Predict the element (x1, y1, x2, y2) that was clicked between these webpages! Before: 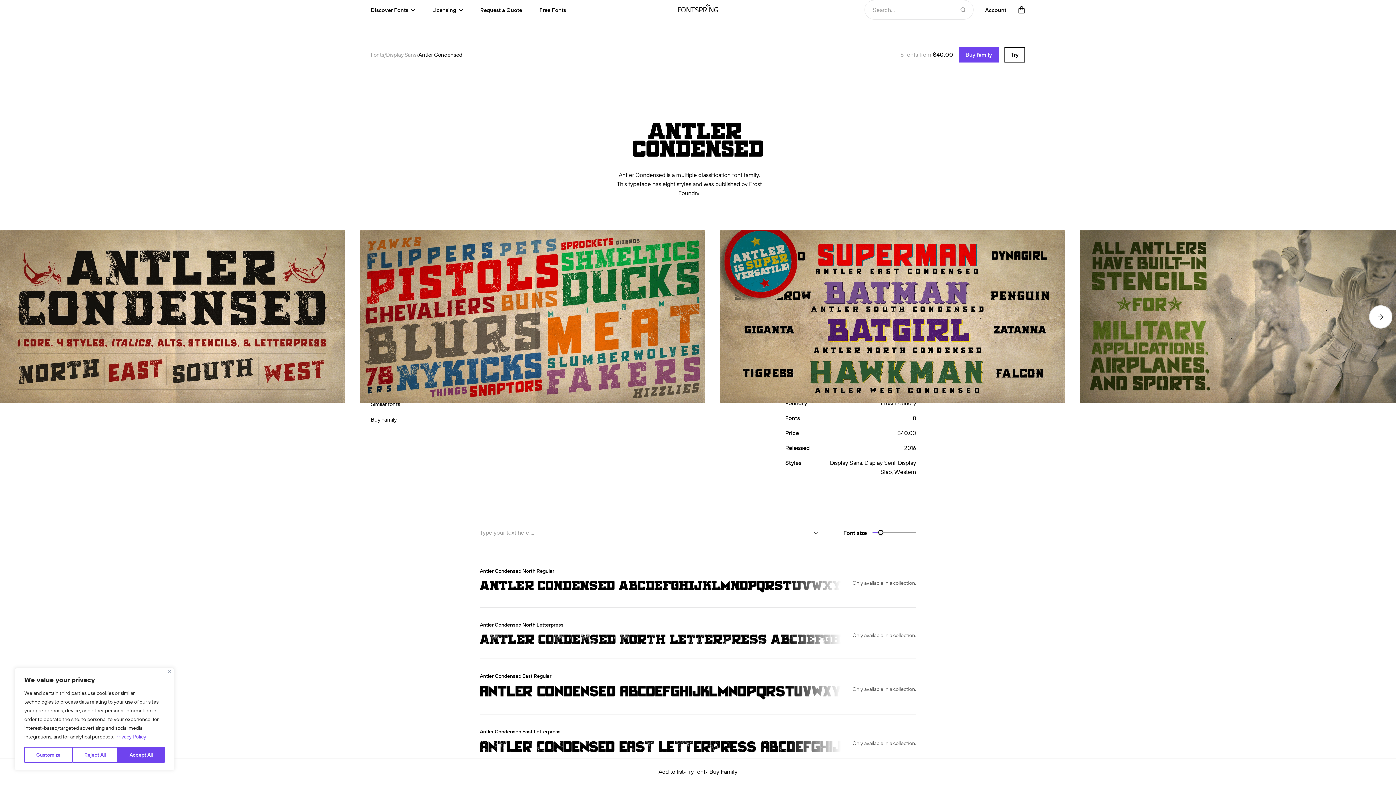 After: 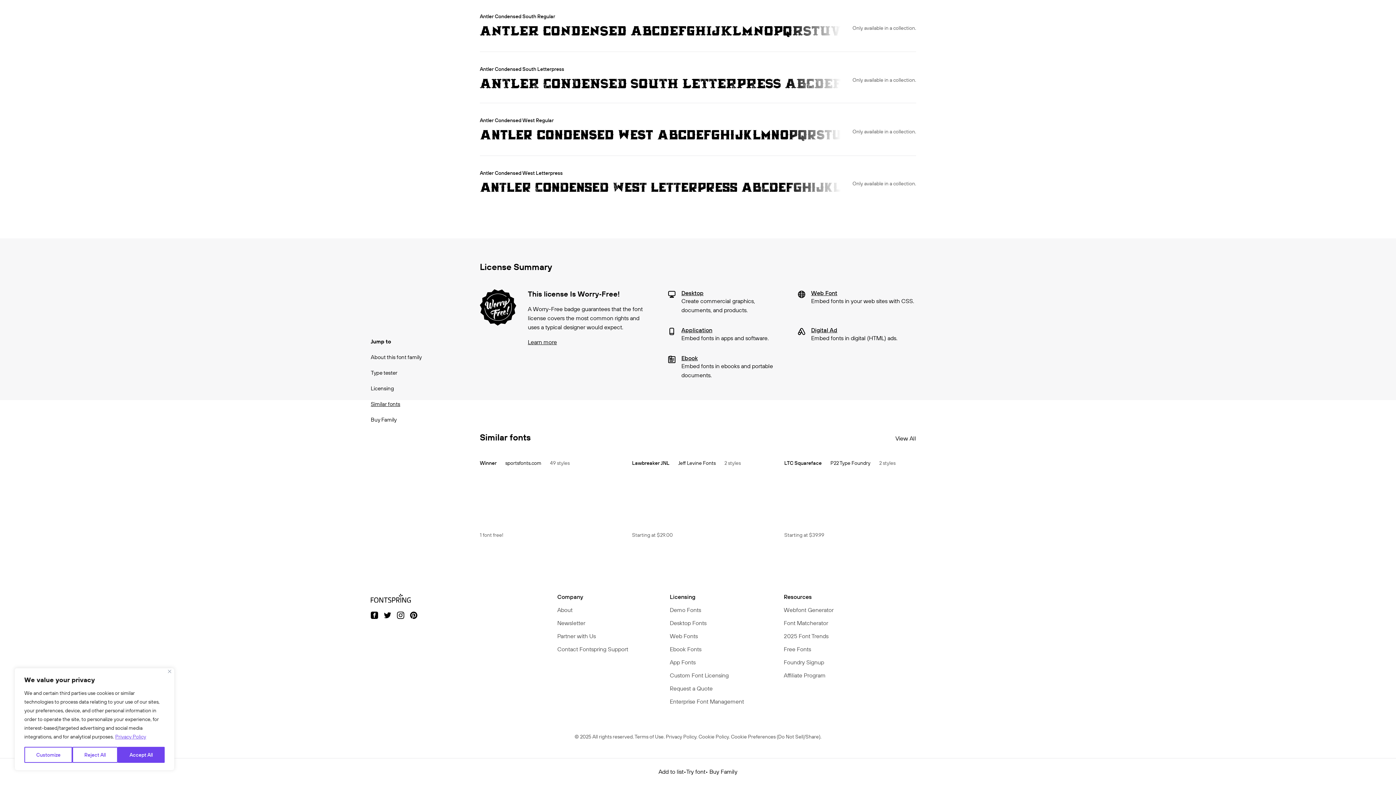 Action: bbox: (370, 400, 400, 407) label: Similar fonts